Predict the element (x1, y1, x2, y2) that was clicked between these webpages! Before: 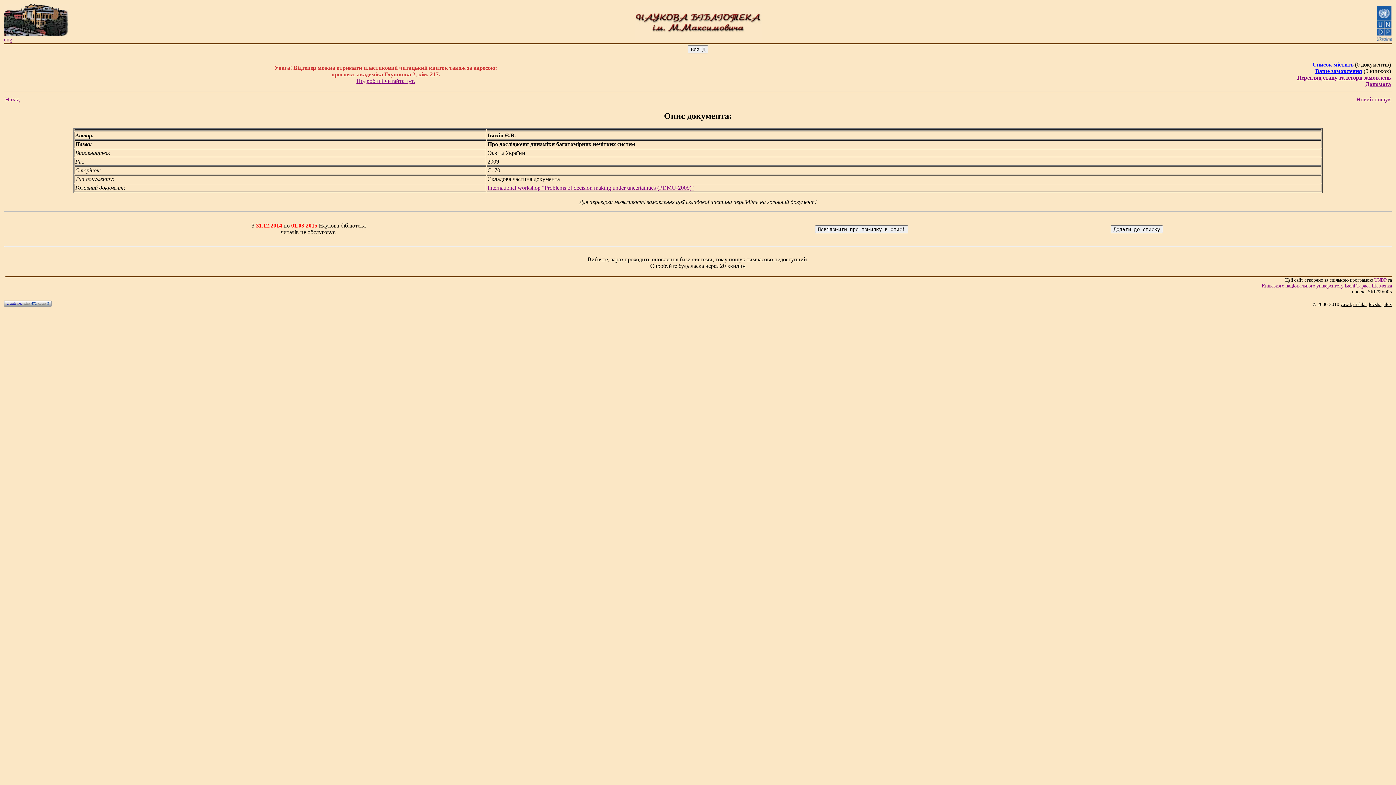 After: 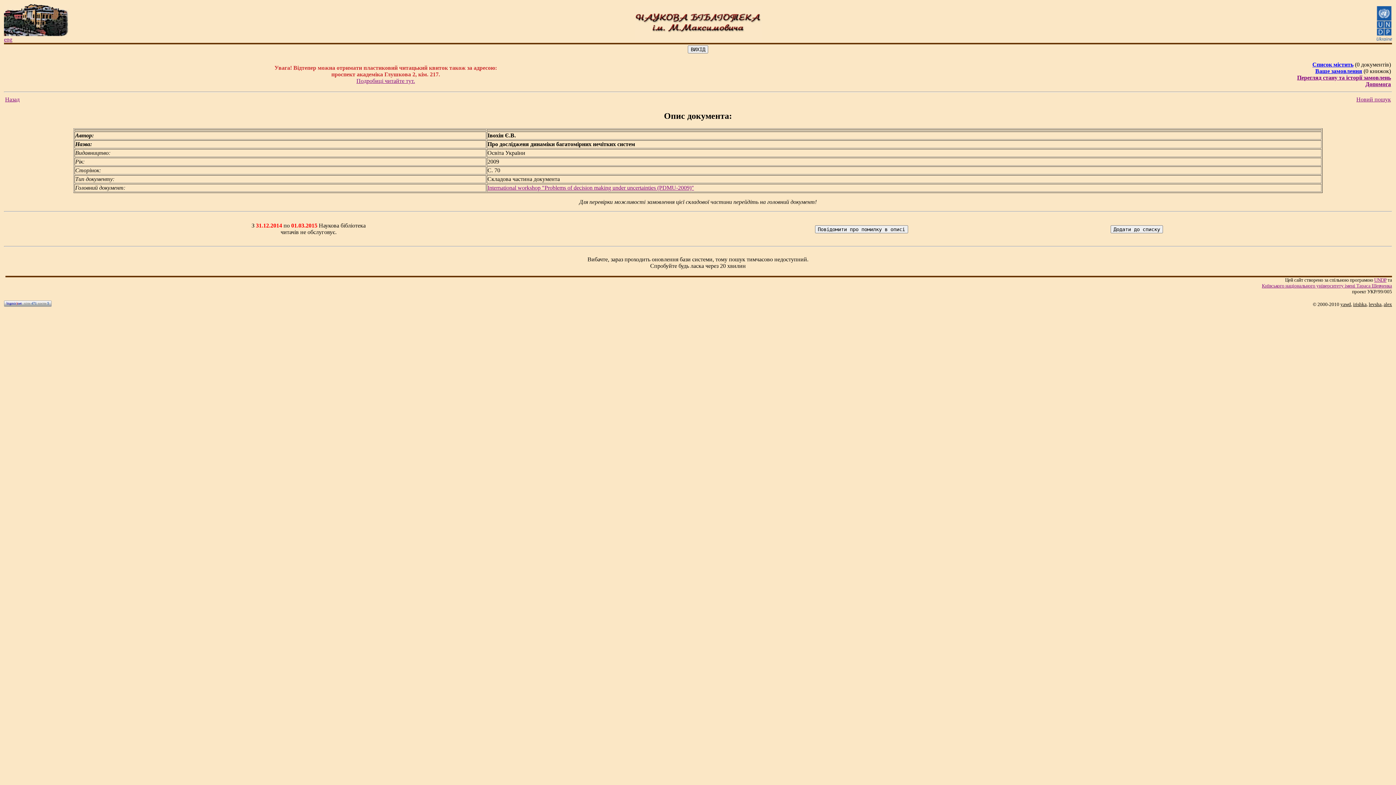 Action: label: Допомога bbox: (1365, 81, 1391, 87)